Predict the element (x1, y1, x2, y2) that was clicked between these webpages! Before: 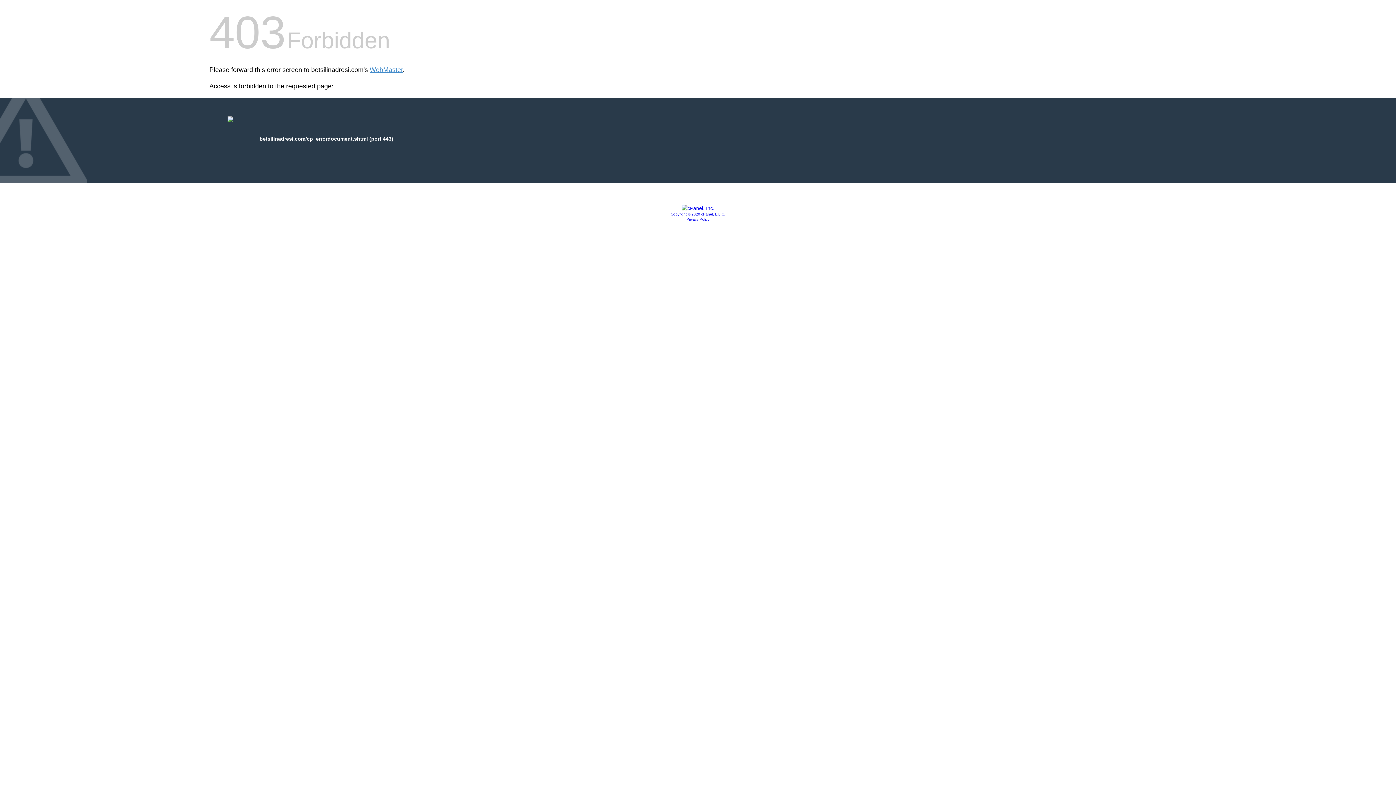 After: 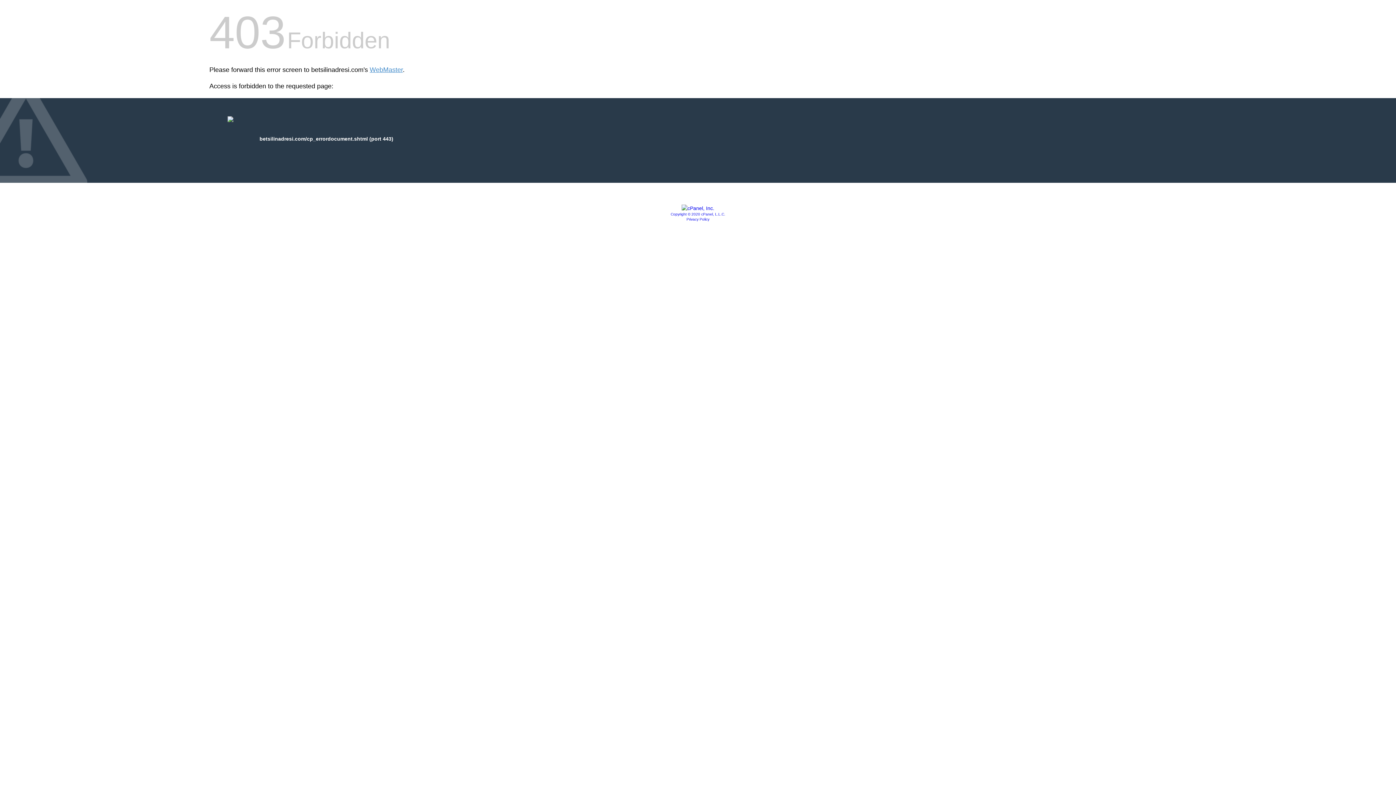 Action: label: Copyright © 2020 cPanel, L.L.C. bbox: (670, 212, 725, 216)